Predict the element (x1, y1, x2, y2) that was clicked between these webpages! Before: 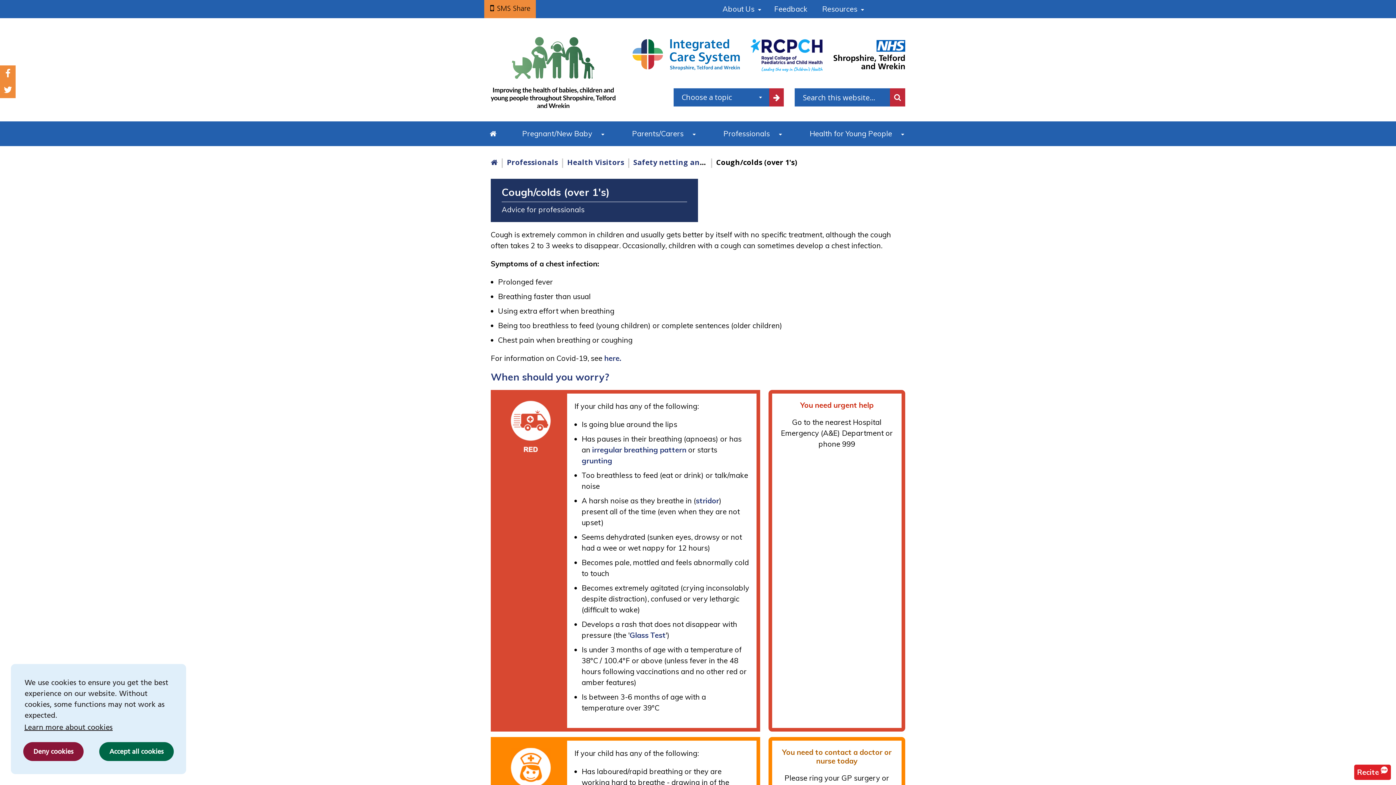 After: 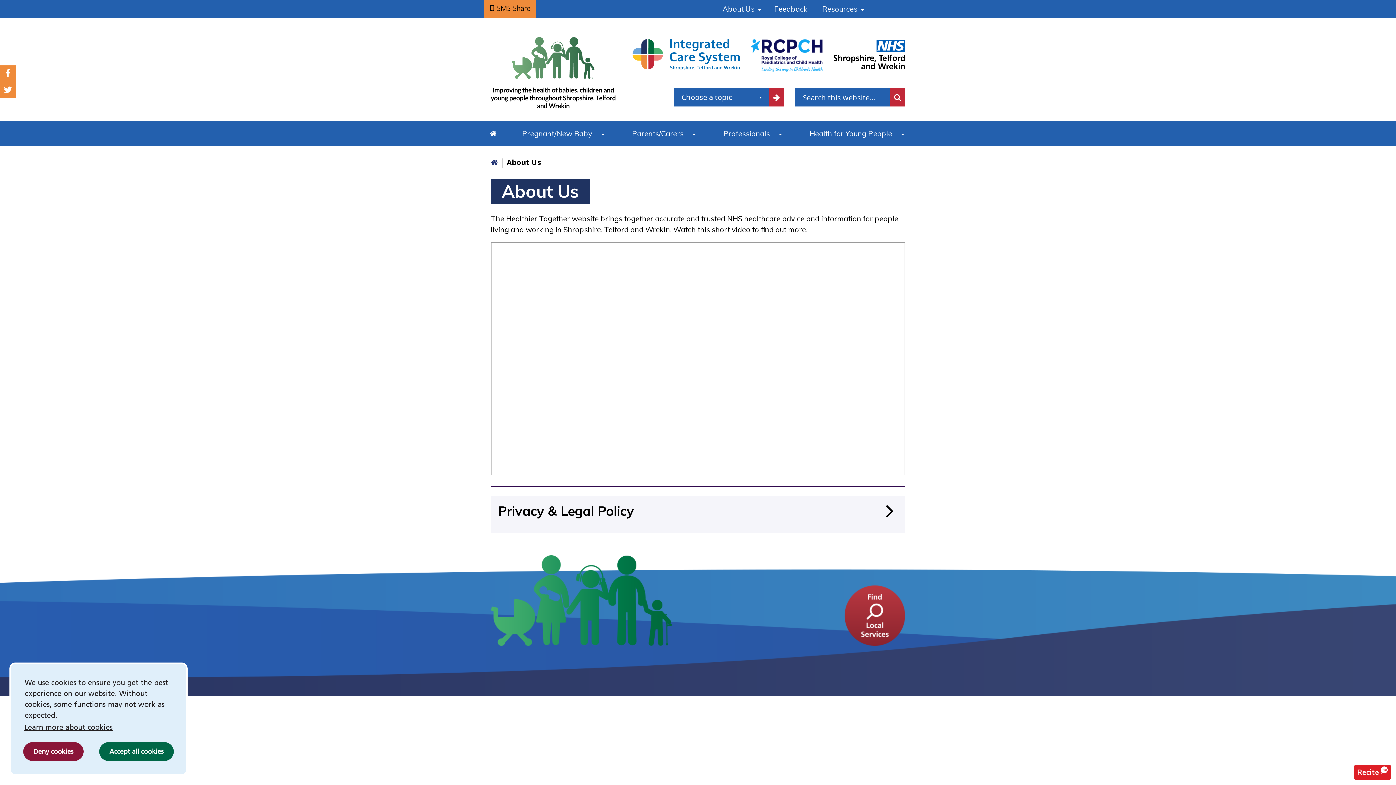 Action: label: About Us bbox: (715, 0, 765, 18)